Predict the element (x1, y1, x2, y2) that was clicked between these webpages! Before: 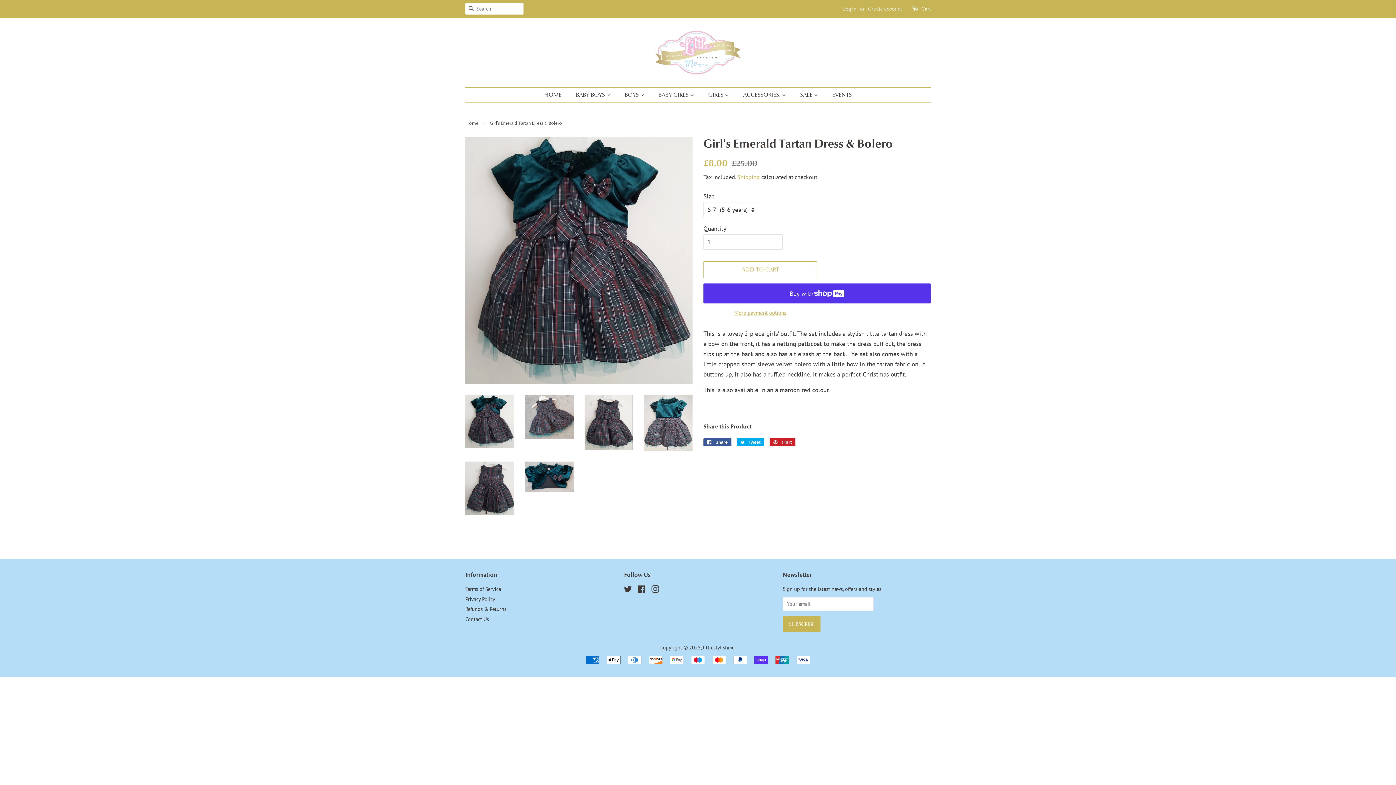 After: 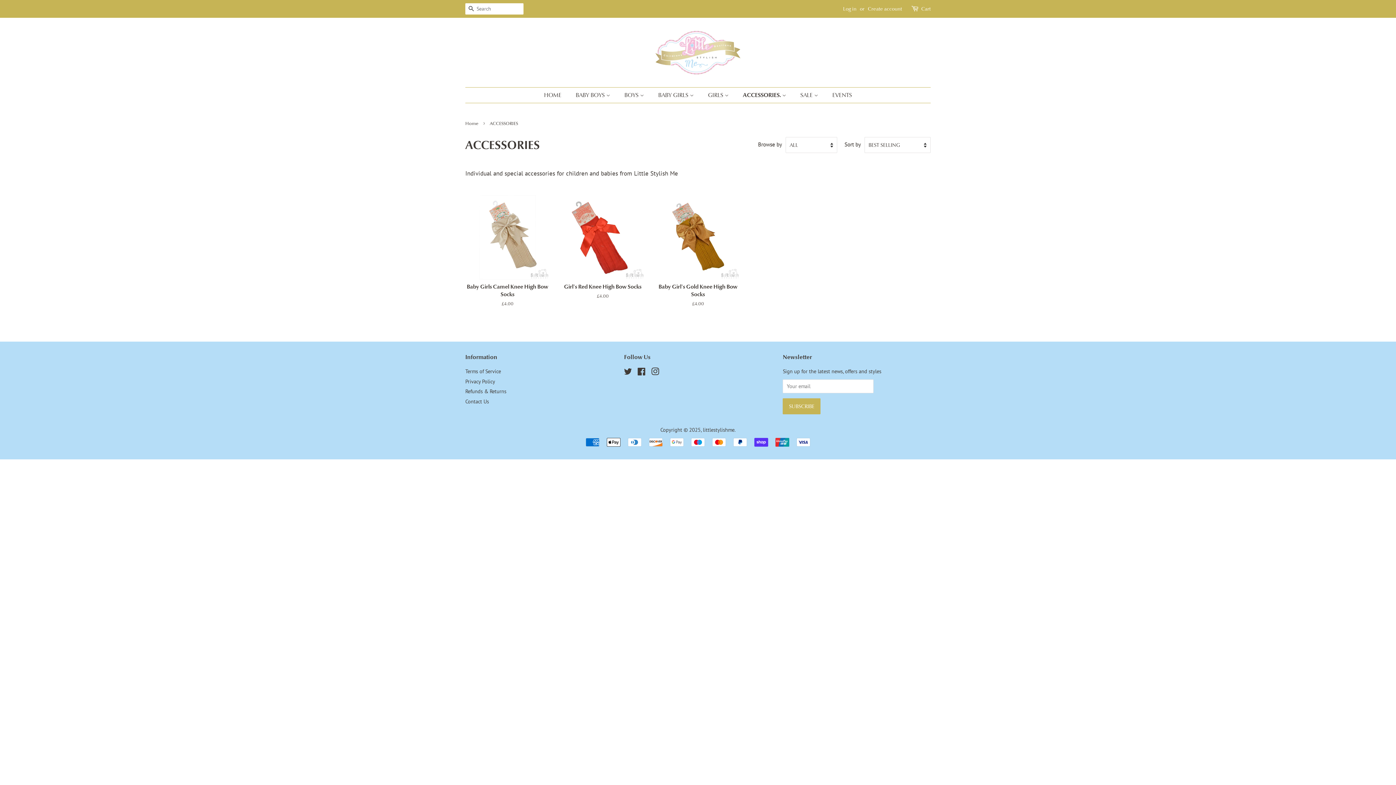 Action: bbox: (737, 87, 793, 102) label: ACCESSORIES. 